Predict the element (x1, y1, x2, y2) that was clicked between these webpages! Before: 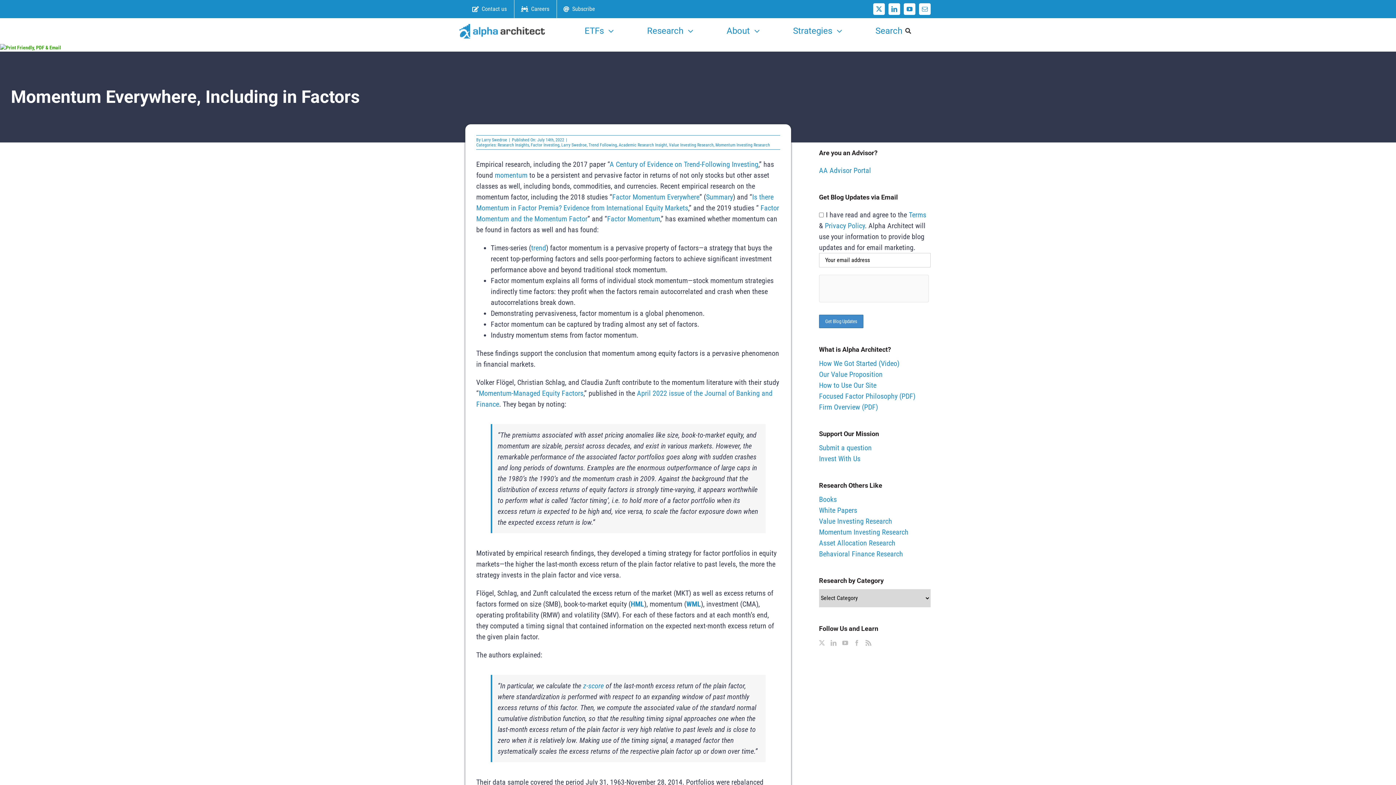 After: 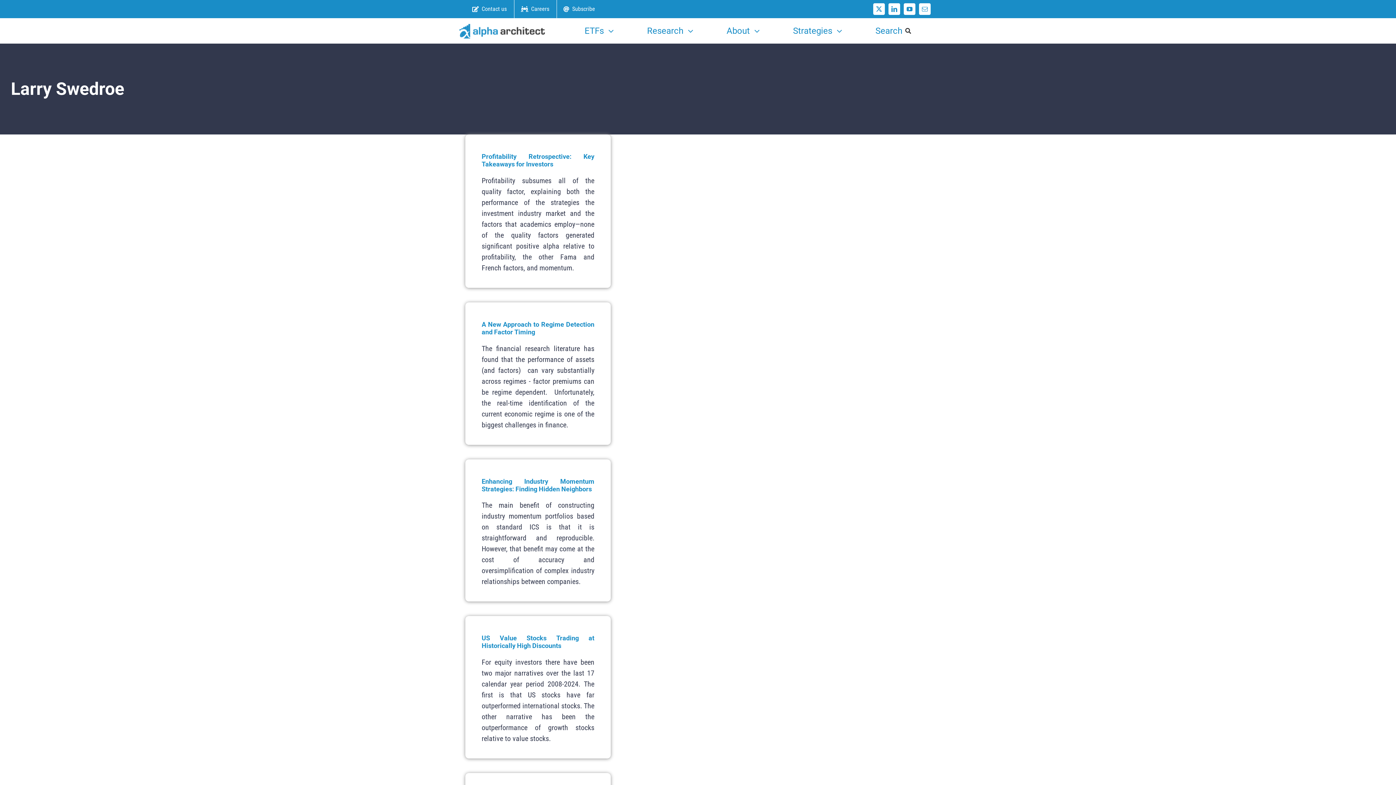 Action: bbox: (561, 142, 586, 147) label: Larry Swedroe